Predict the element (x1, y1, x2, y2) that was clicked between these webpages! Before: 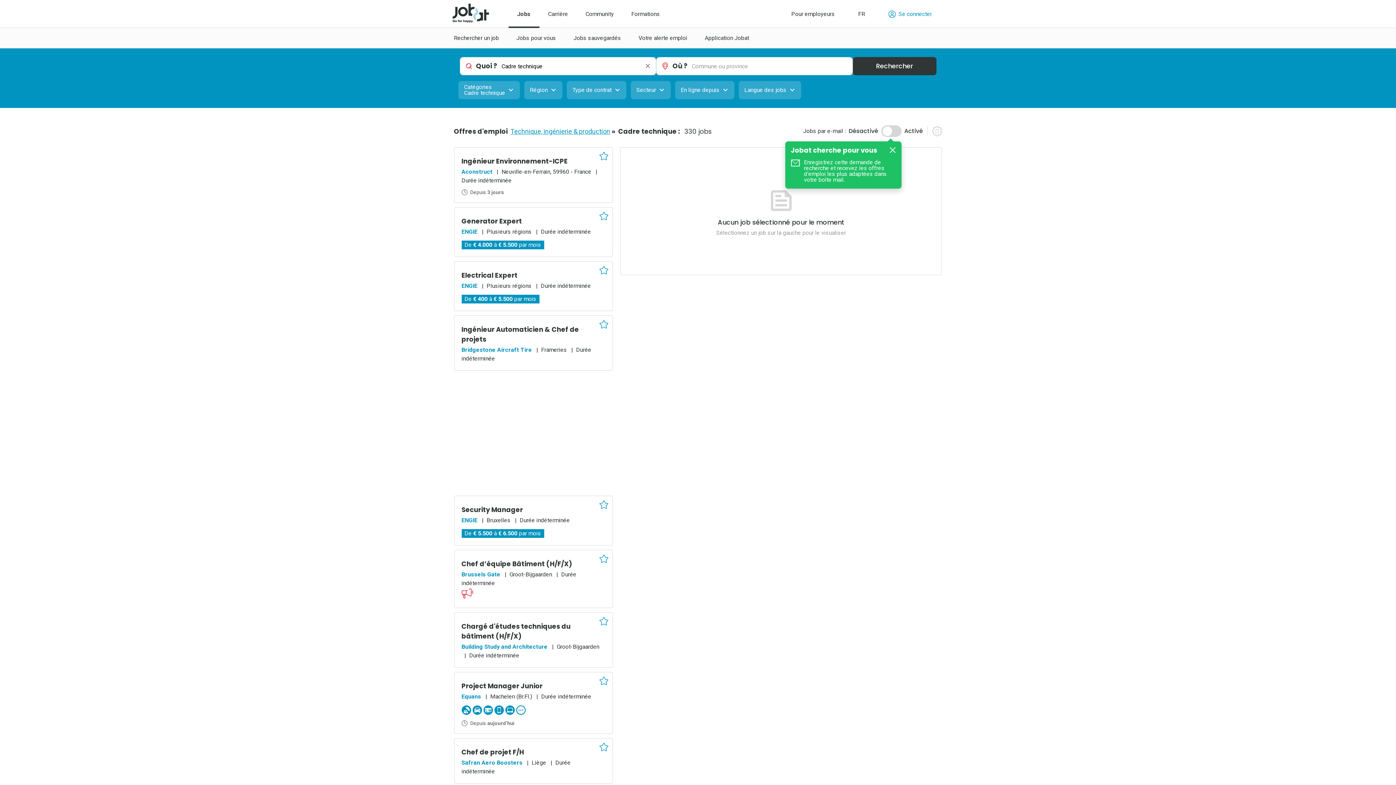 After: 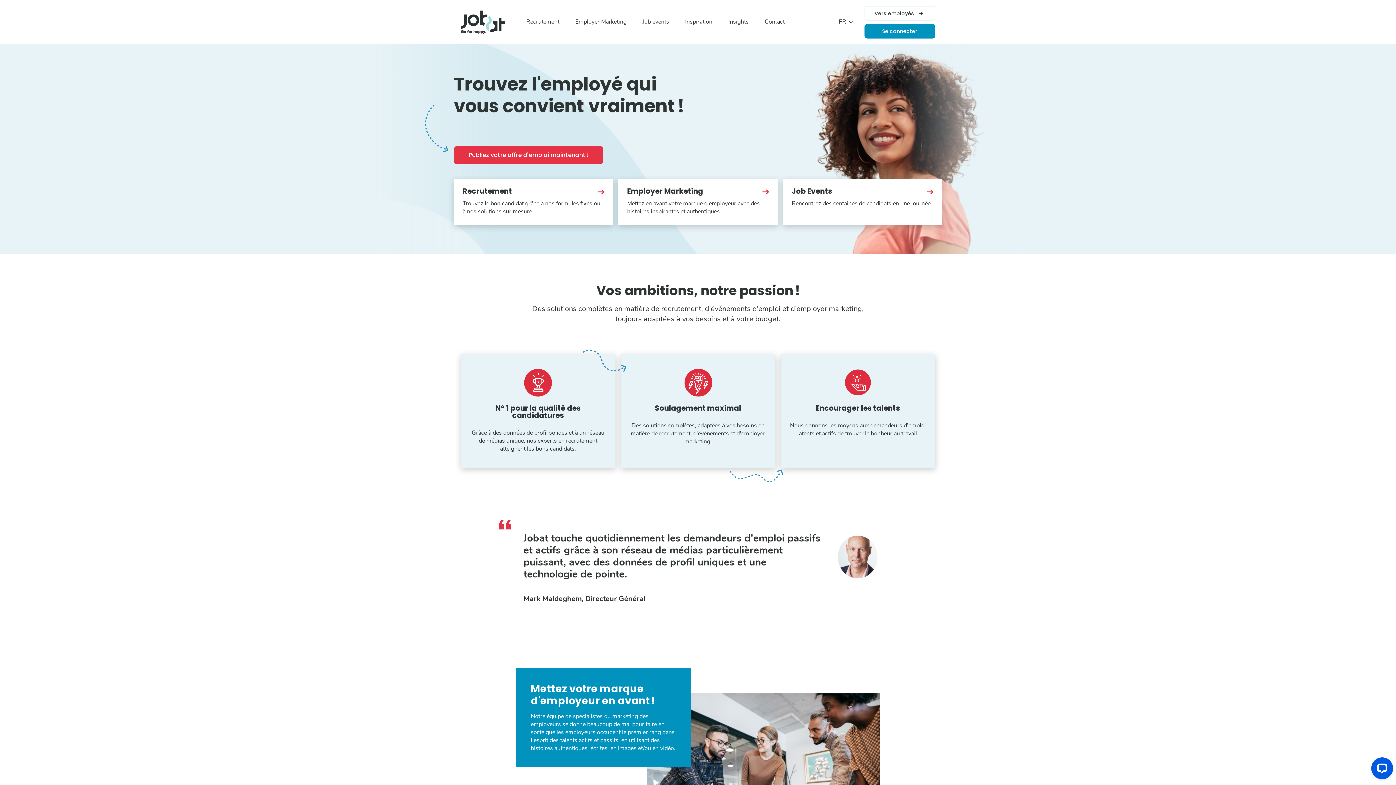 Action: bbox: (788, 6, 838, 21) label: Pour employeurs